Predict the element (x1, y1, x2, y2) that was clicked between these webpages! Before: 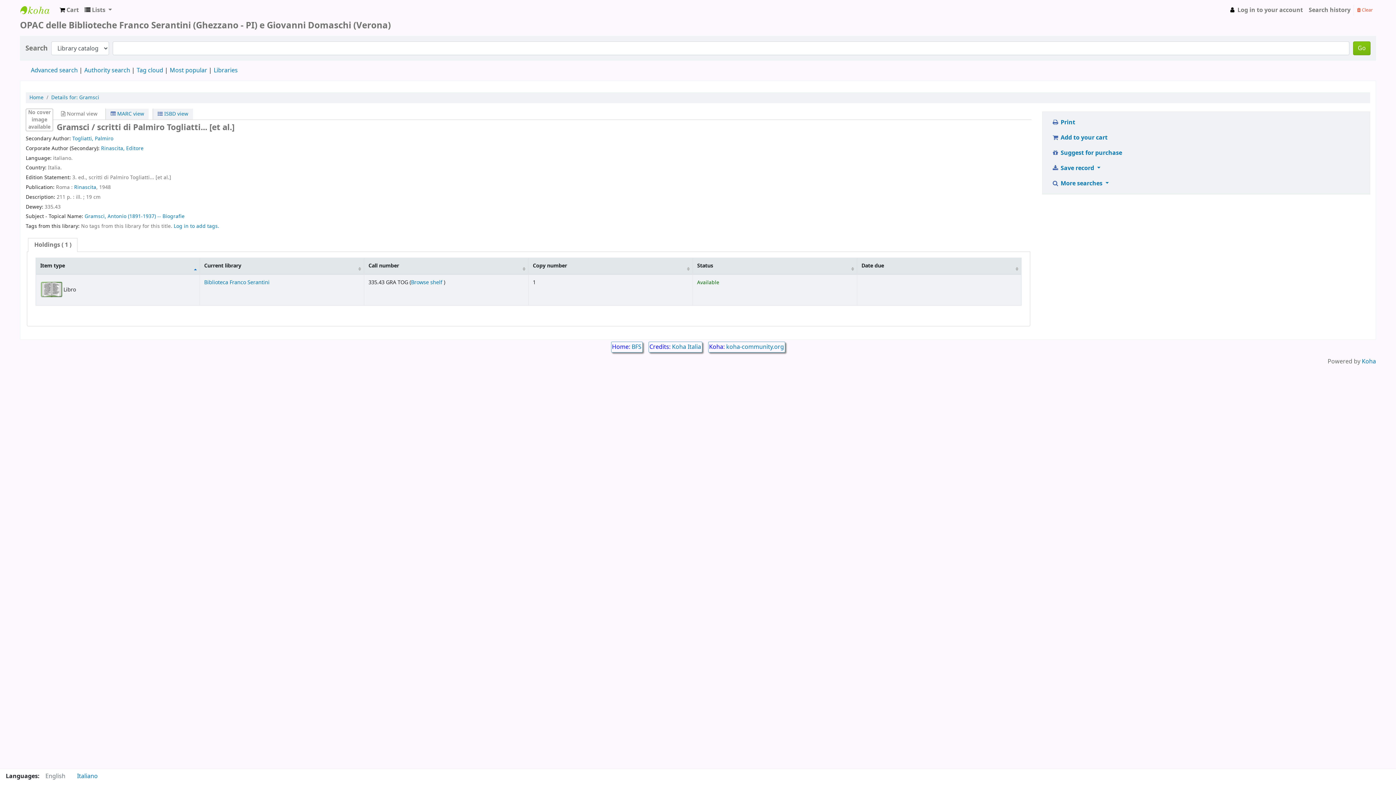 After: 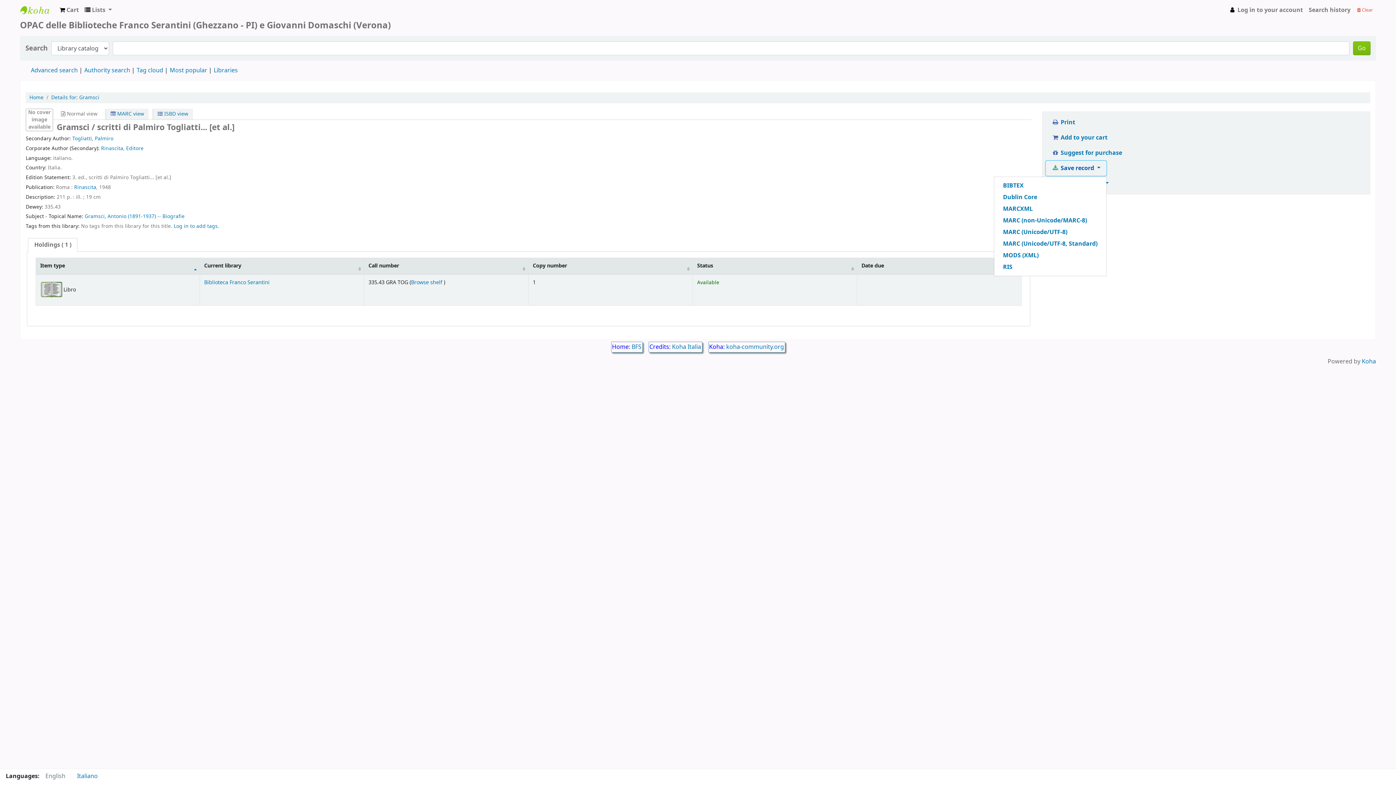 Action: bbox: (1045, 160, 1106, 176) label:  Save record 